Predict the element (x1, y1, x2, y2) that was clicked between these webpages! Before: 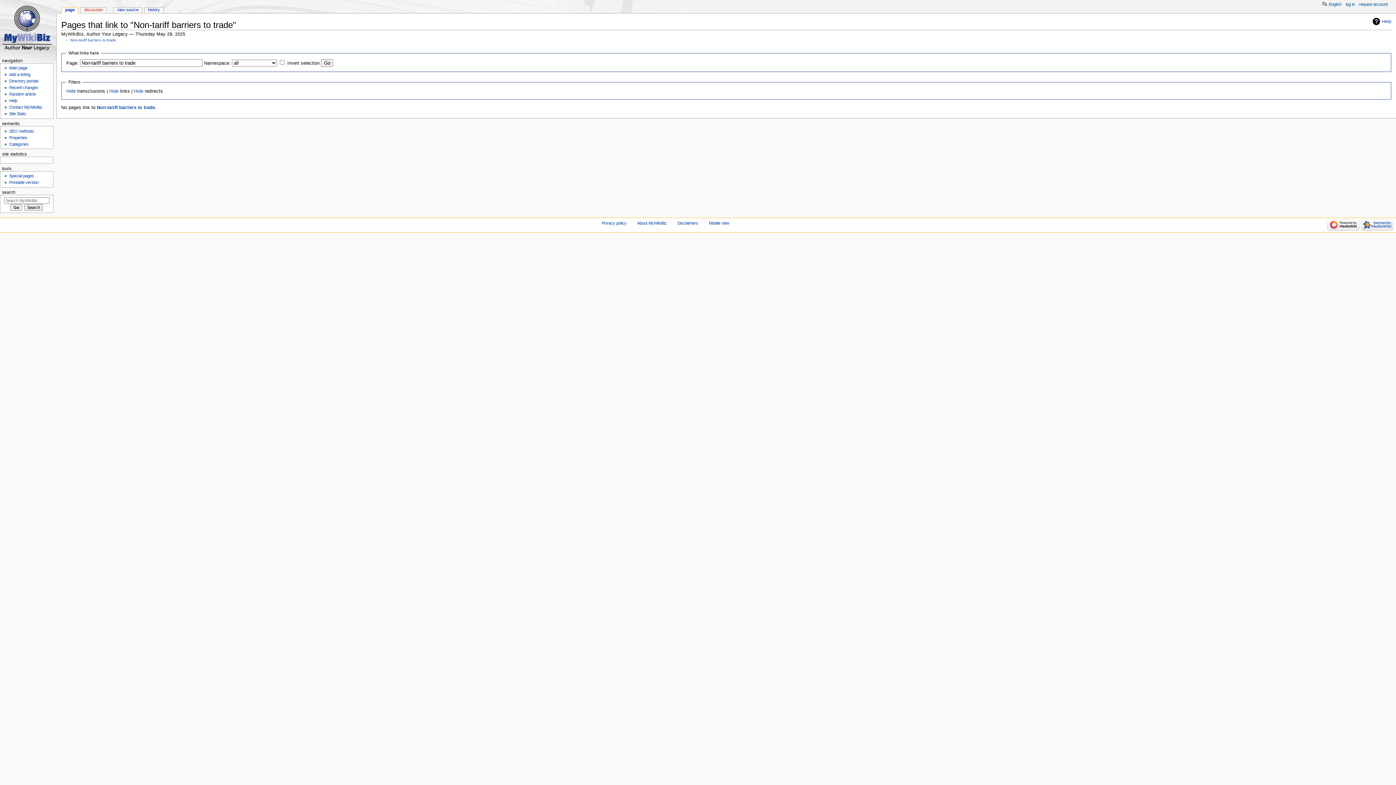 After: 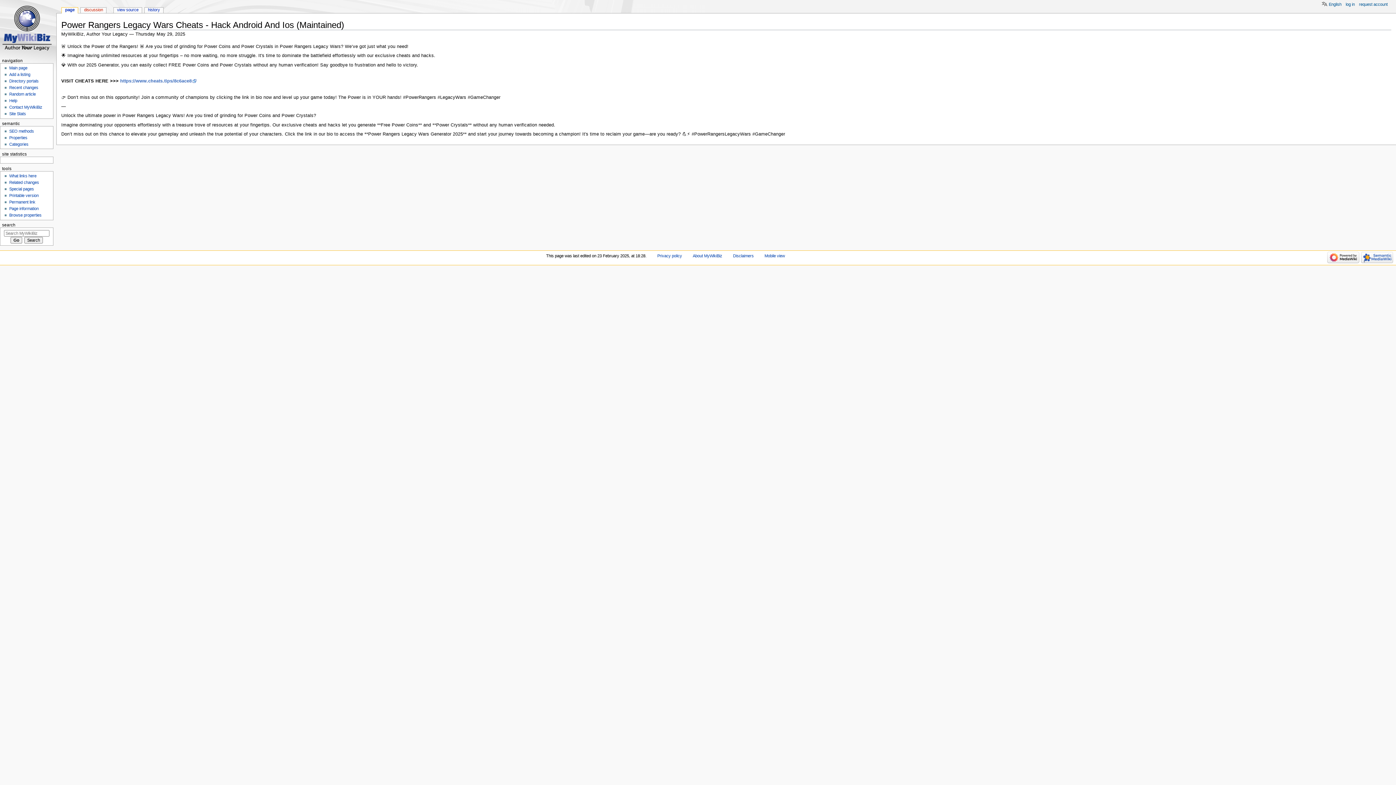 Action: bbox: (9, 92, 35, 96) label: Random article